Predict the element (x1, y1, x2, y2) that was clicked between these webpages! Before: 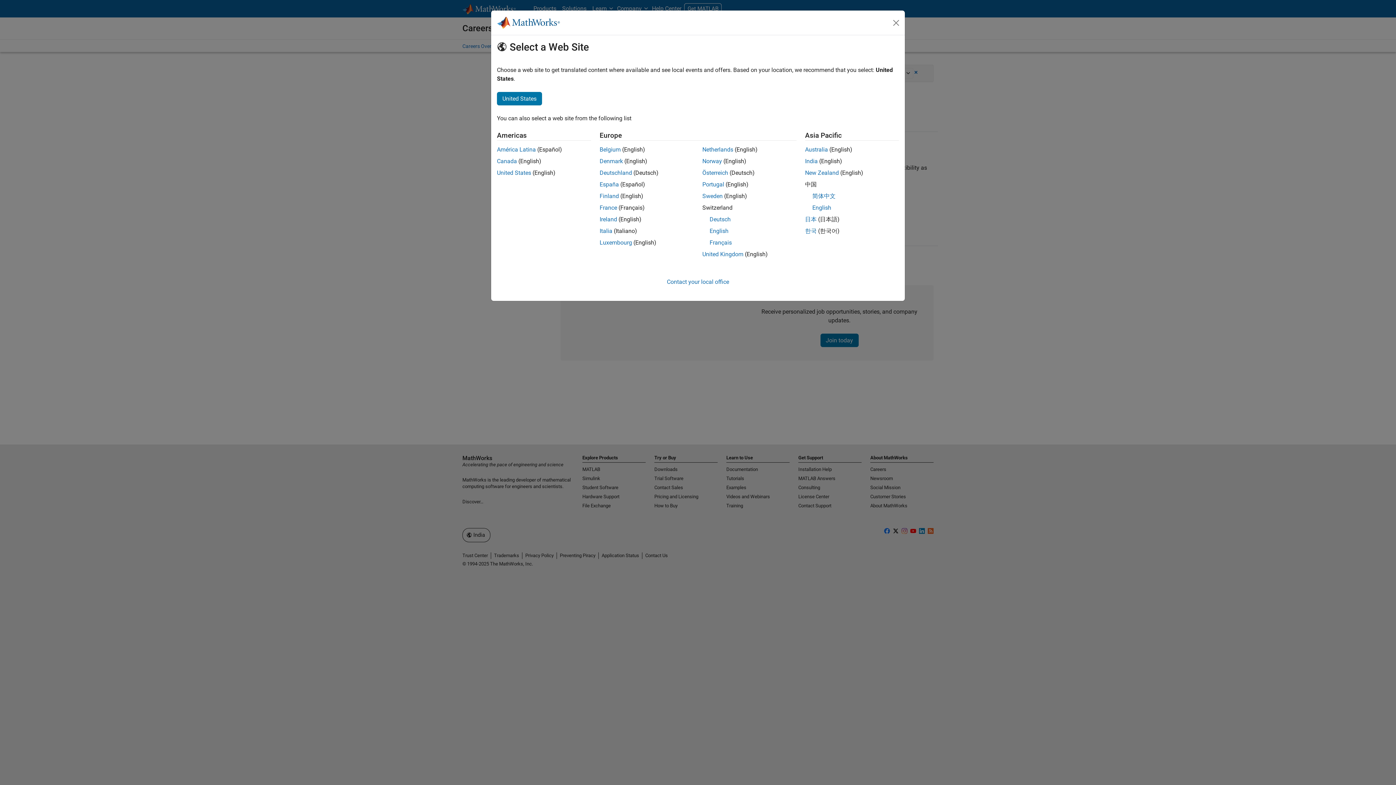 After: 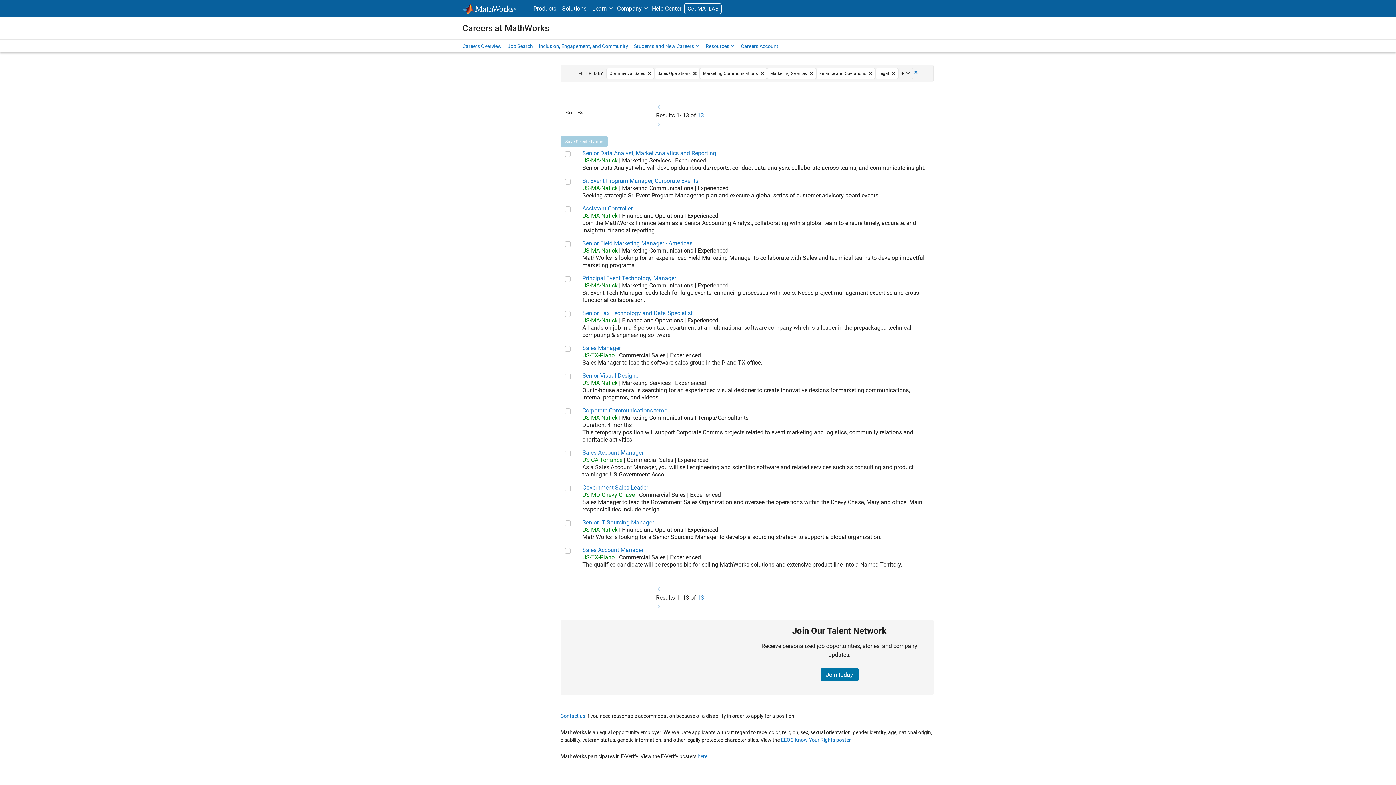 Action: label: United States bbox: (497, 92, 542, 105)